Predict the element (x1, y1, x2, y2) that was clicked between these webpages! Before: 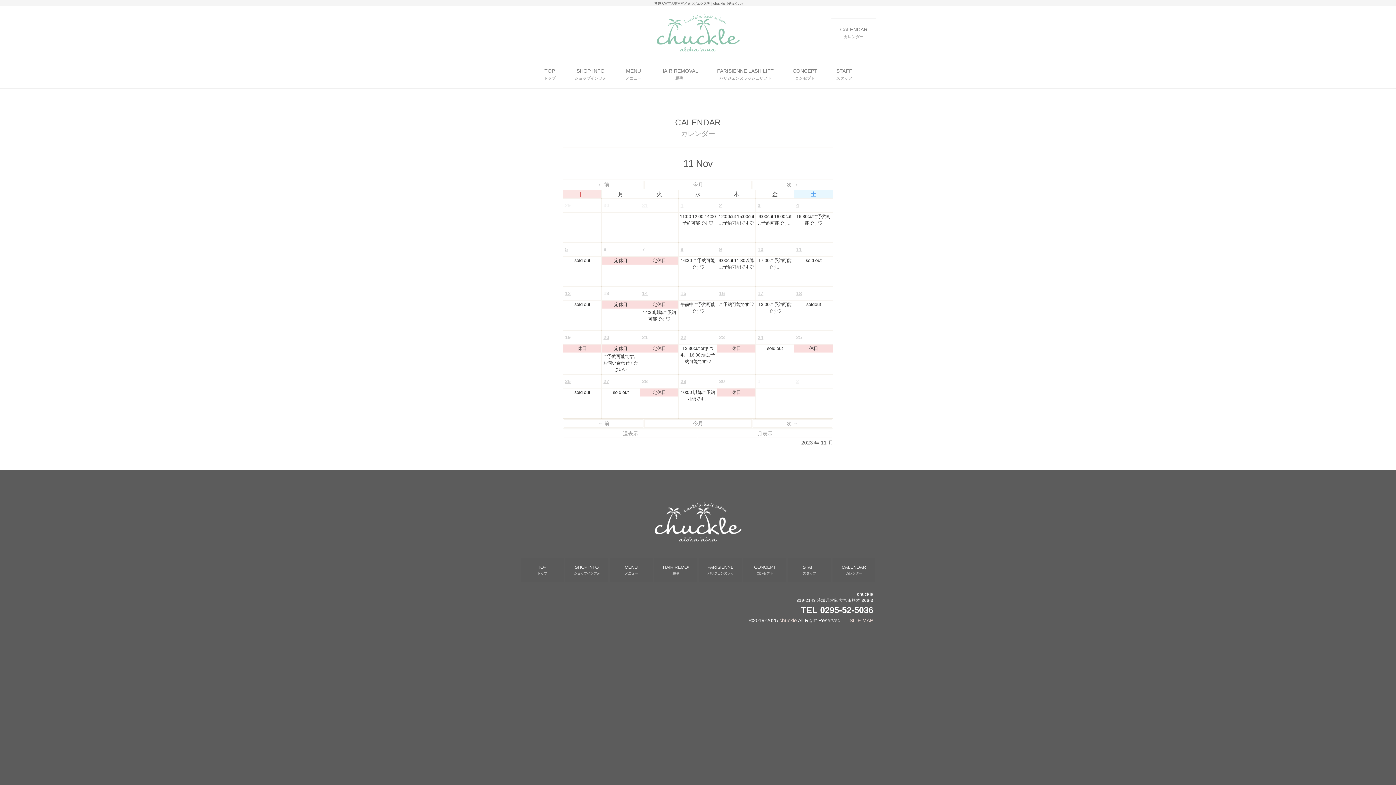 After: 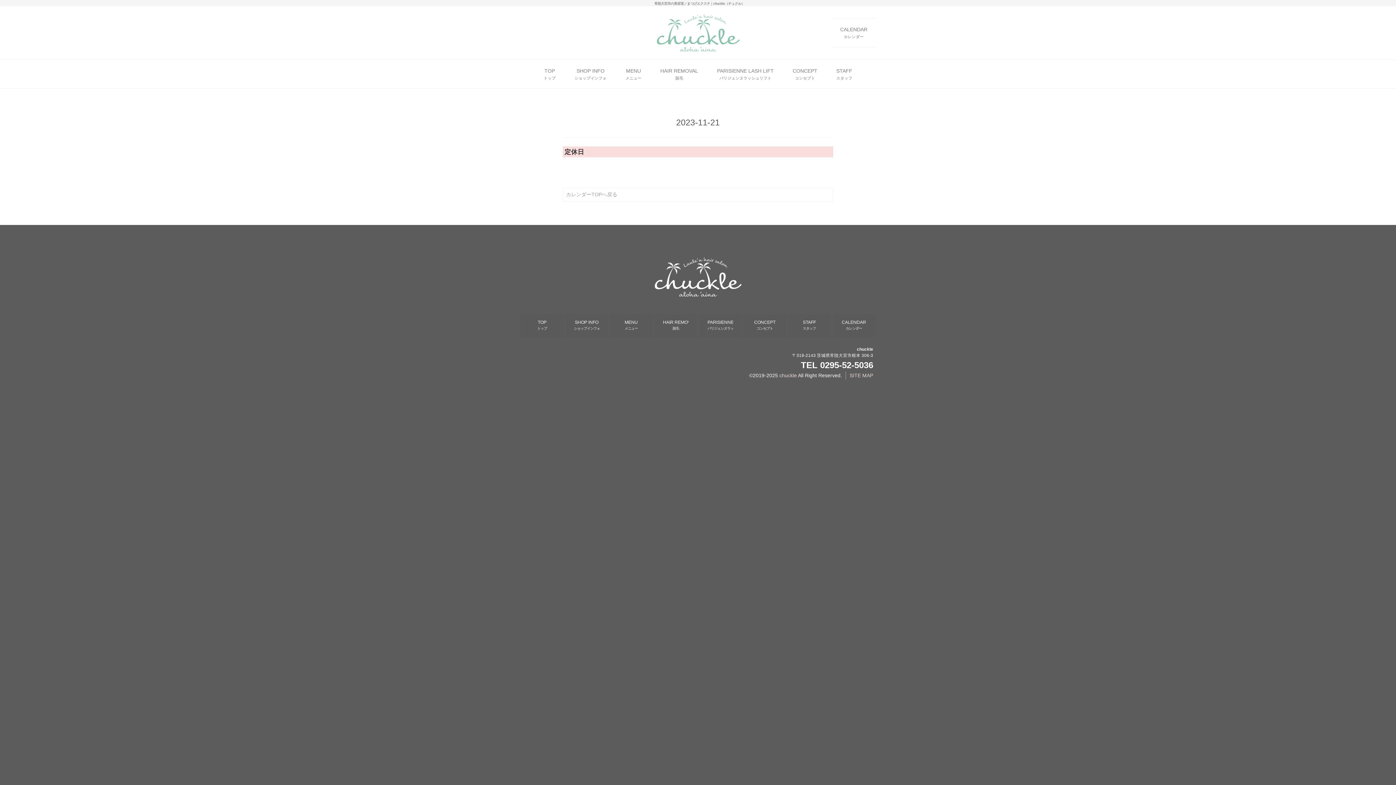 Action: bbox: (641, 345, 677, 352) label: 定休日